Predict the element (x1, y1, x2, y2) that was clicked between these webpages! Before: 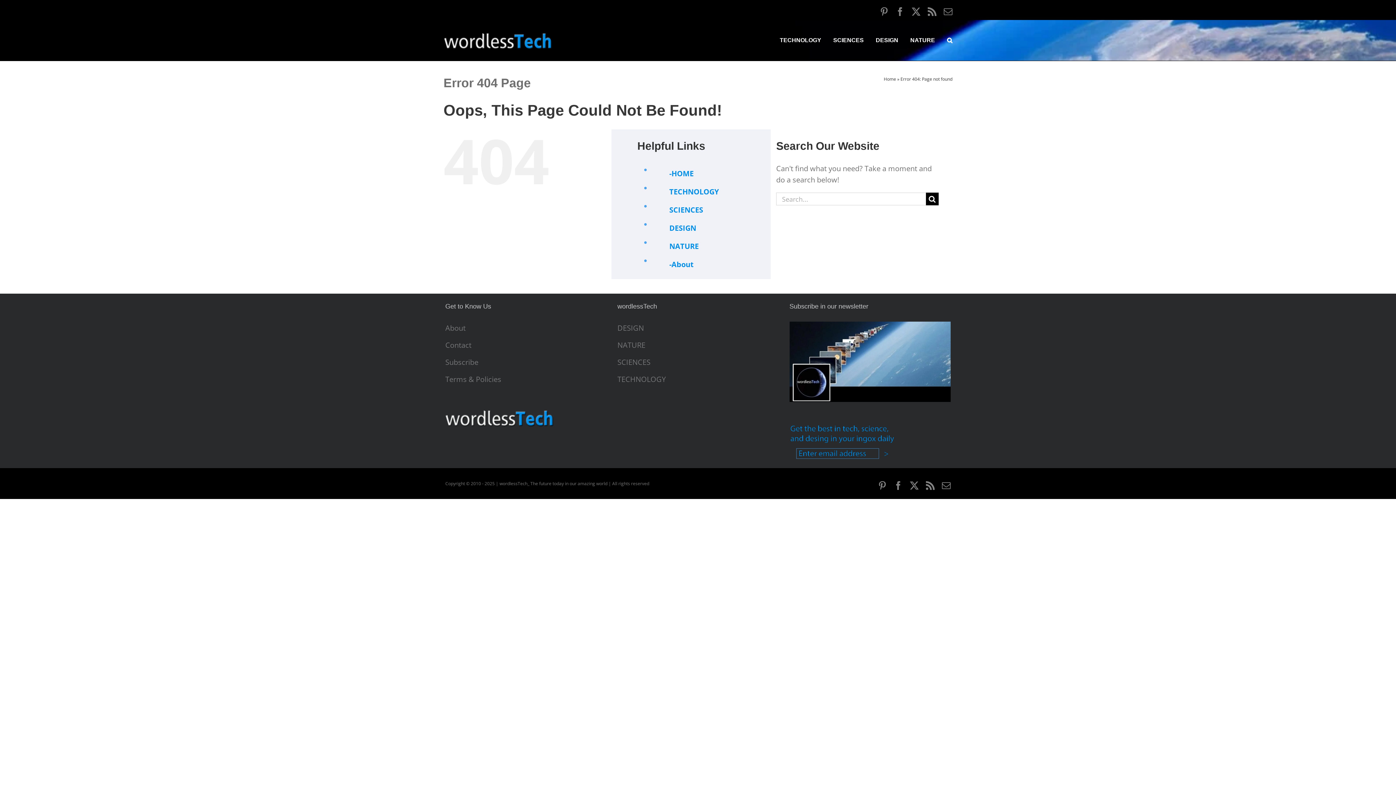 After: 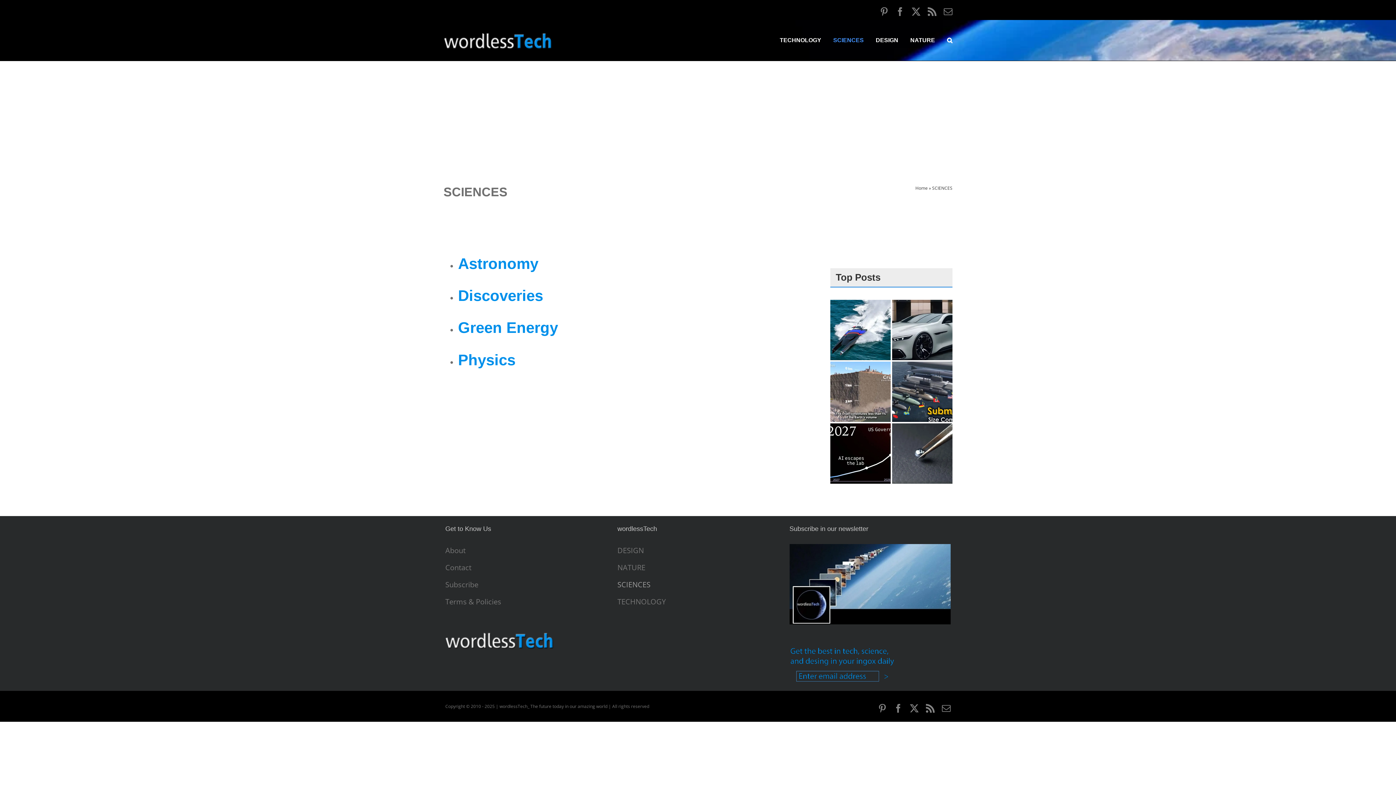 Action: label: SCIENCES bbox: (669, 205, 703, 214)